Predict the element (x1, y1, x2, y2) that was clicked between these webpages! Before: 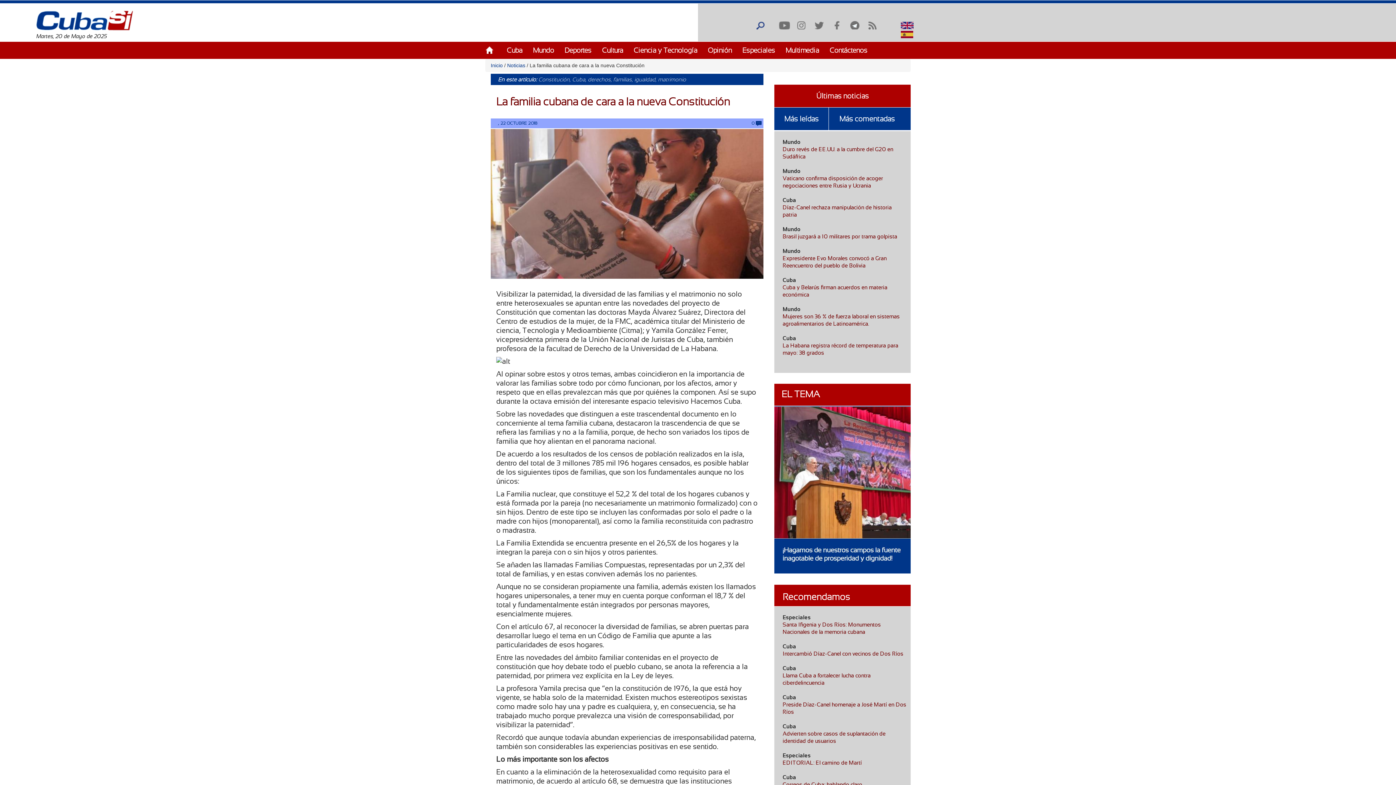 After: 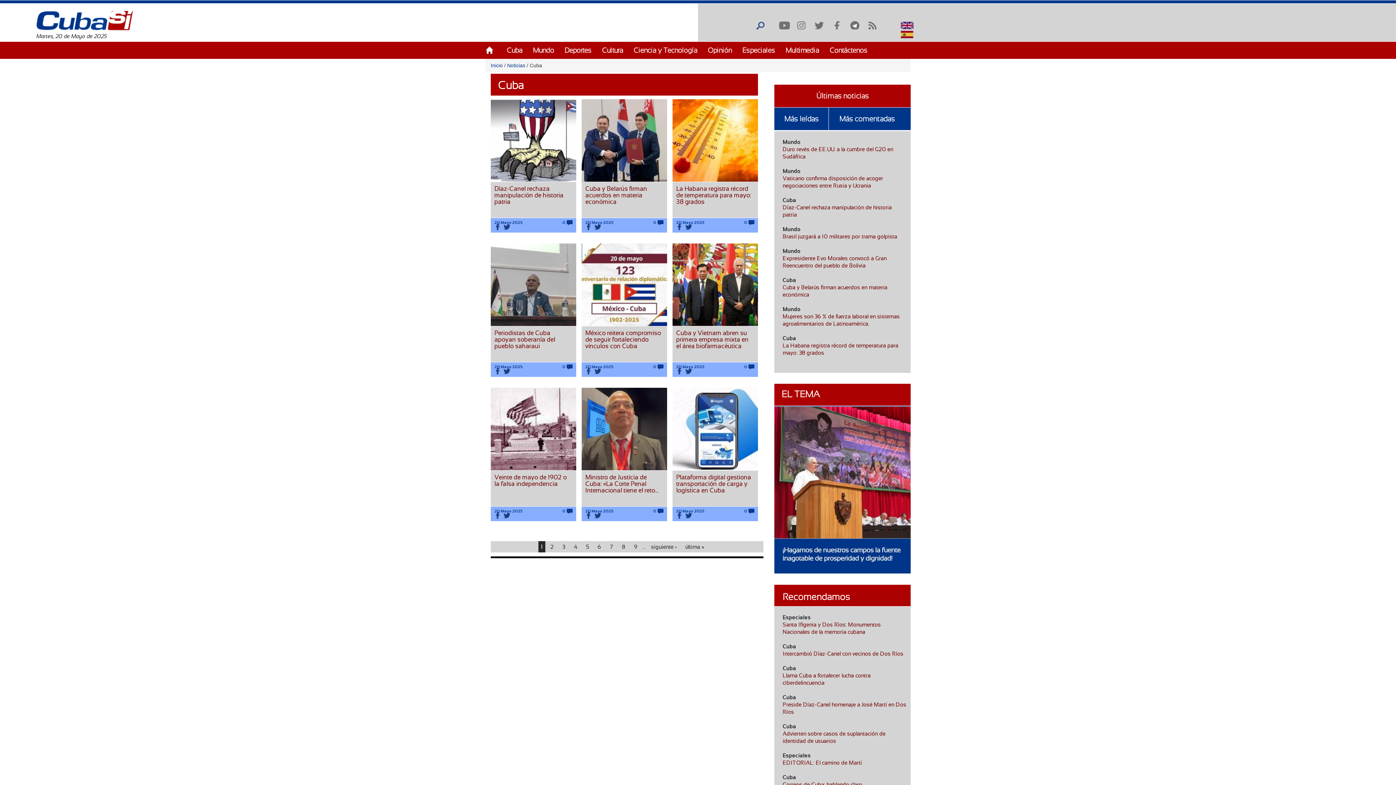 Action: bbox: (782, 723, 796, 729) label: Cuba